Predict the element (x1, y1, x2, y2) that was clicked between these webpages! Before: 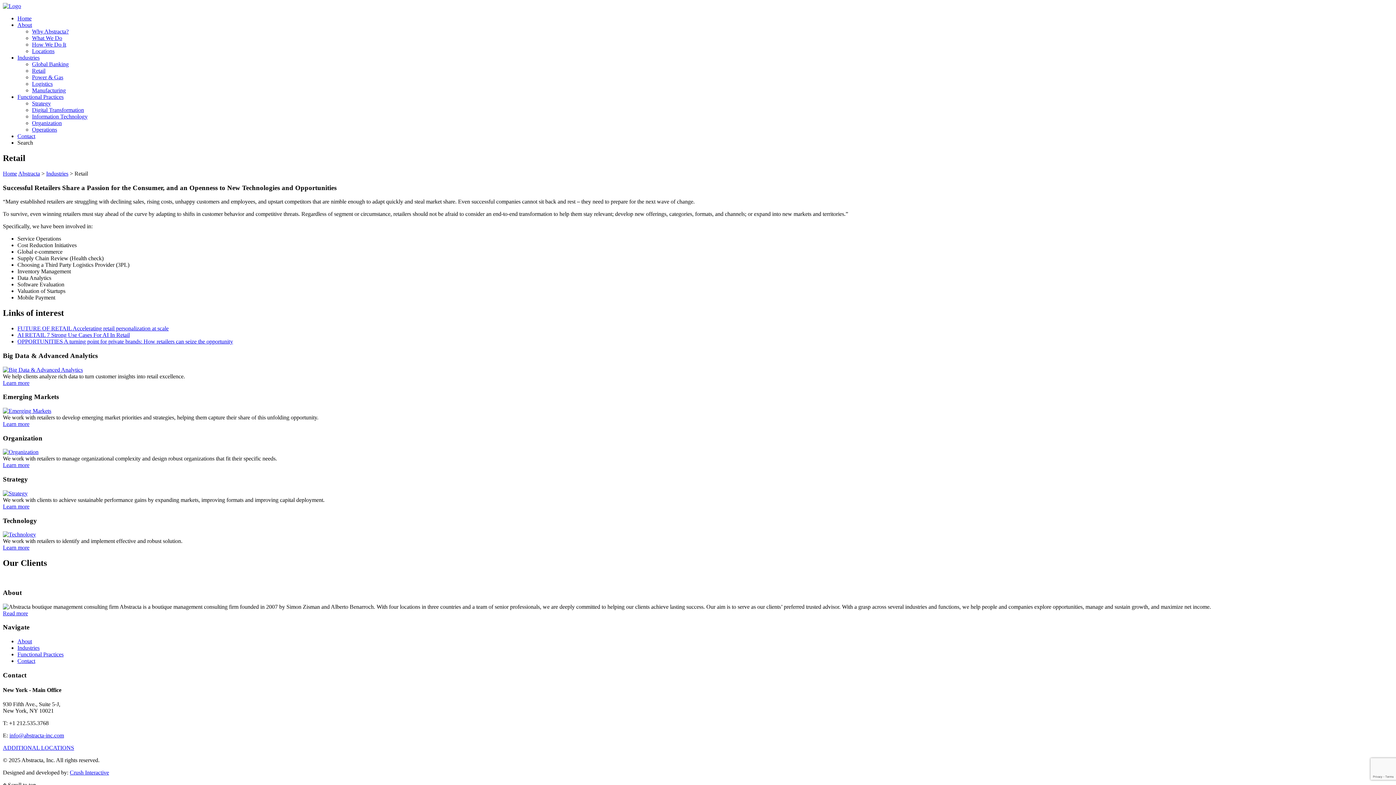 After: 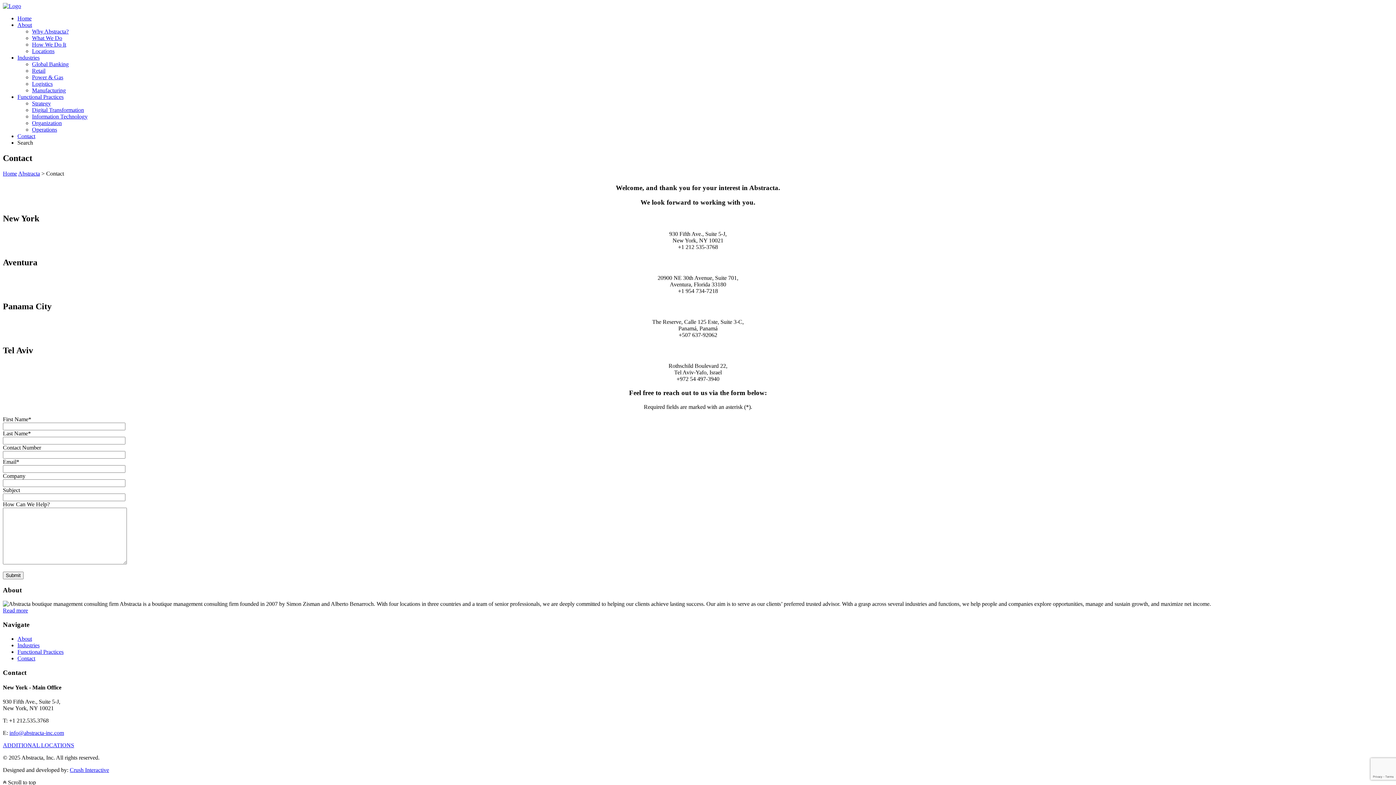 Action: bbox: (17, 658, 35, 664) label: Contact